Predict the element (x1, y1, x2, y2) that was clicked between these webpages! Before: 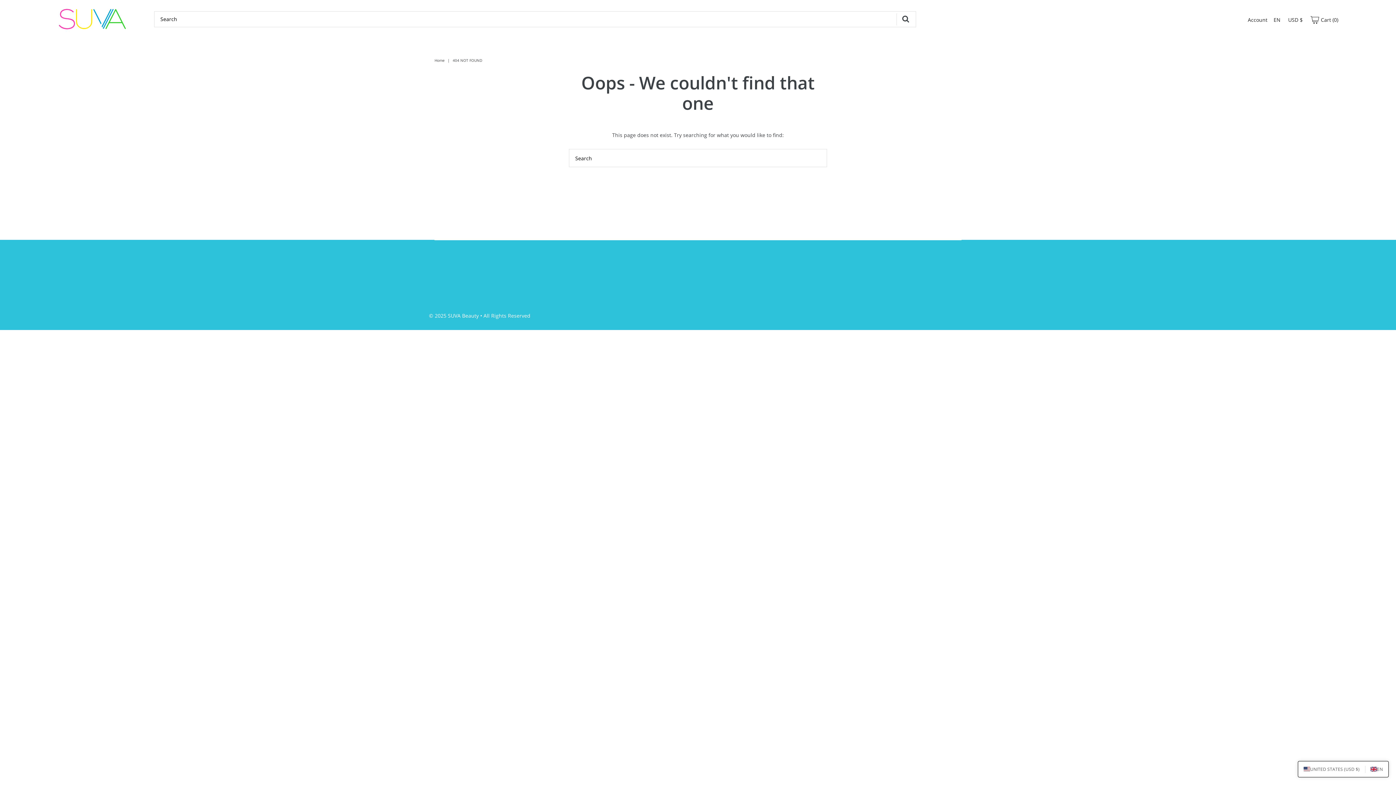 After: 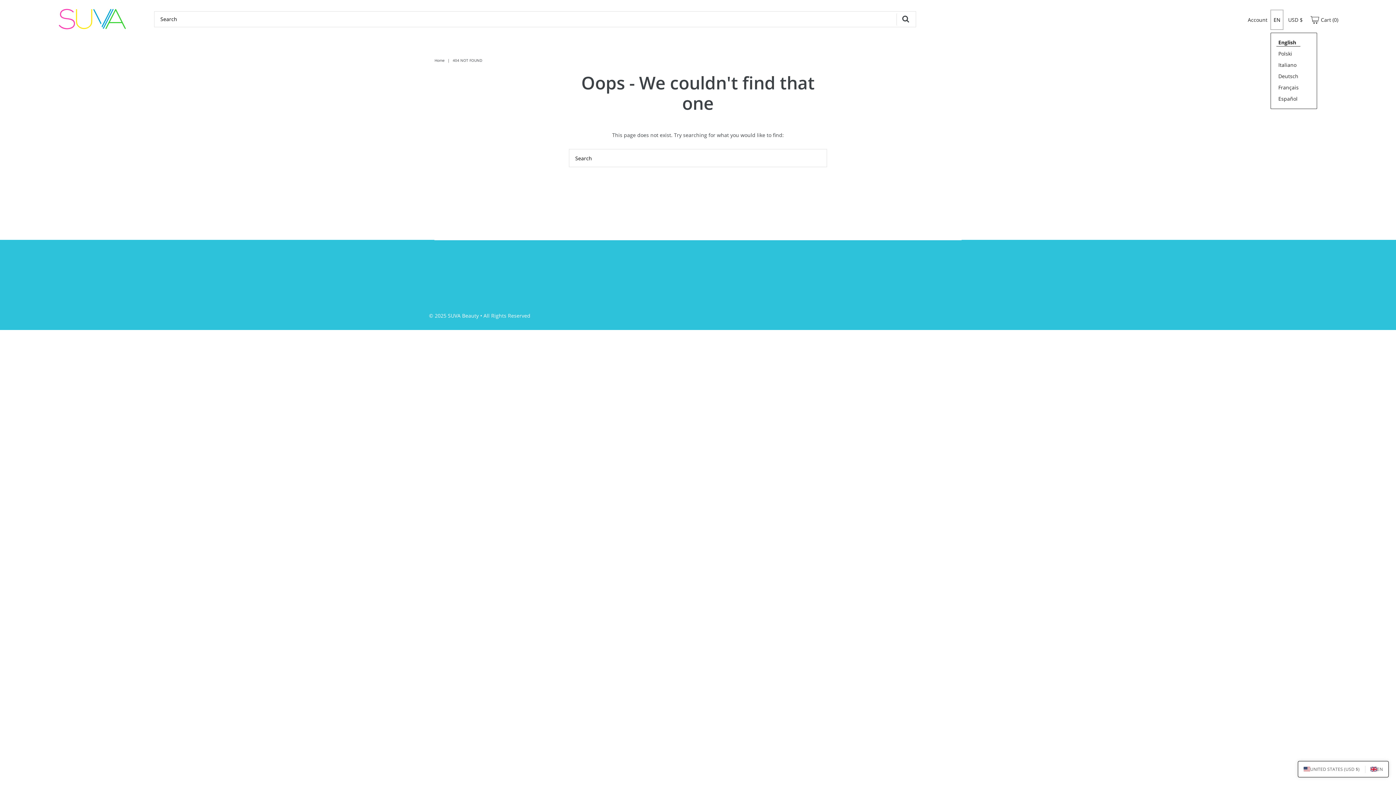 Action: bbox: (1271, 9, 1283, 29) label: EN